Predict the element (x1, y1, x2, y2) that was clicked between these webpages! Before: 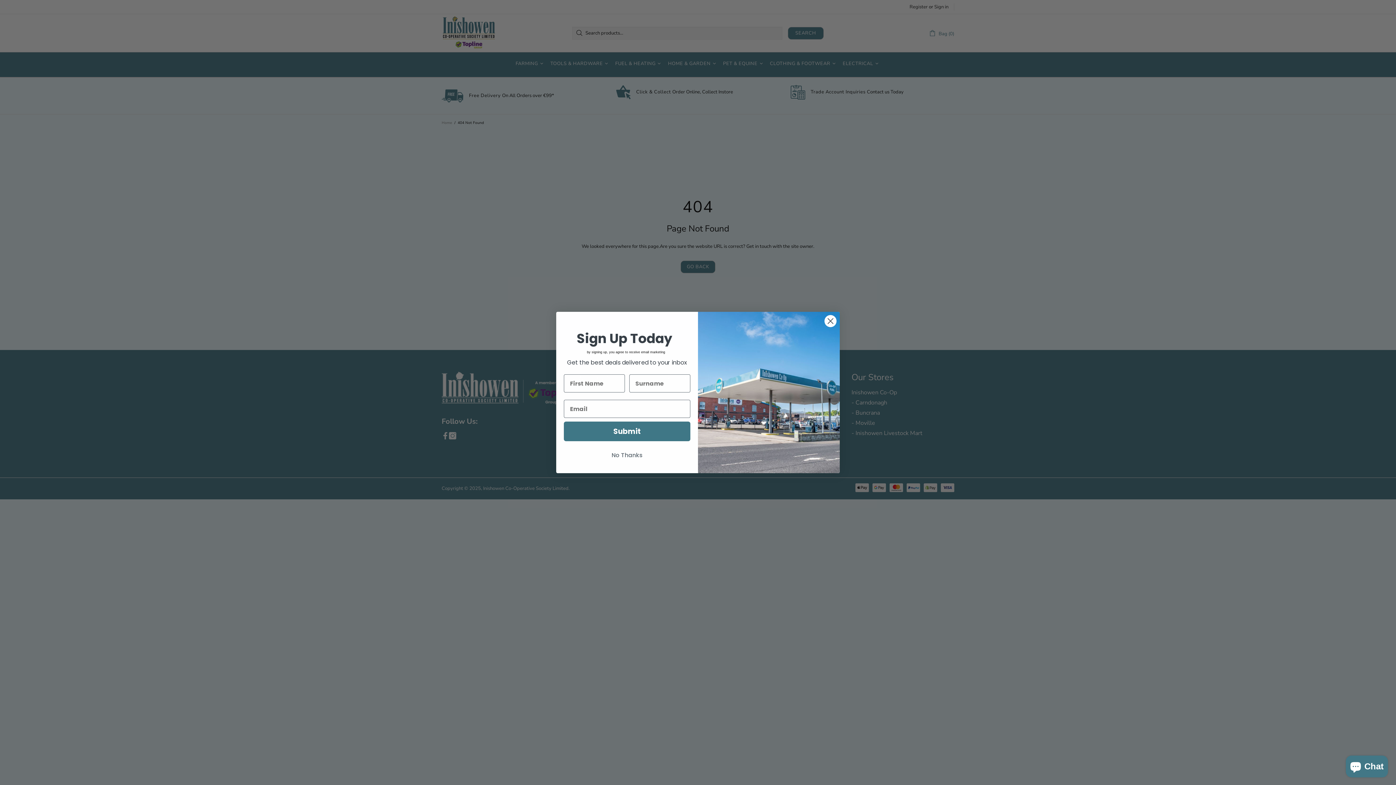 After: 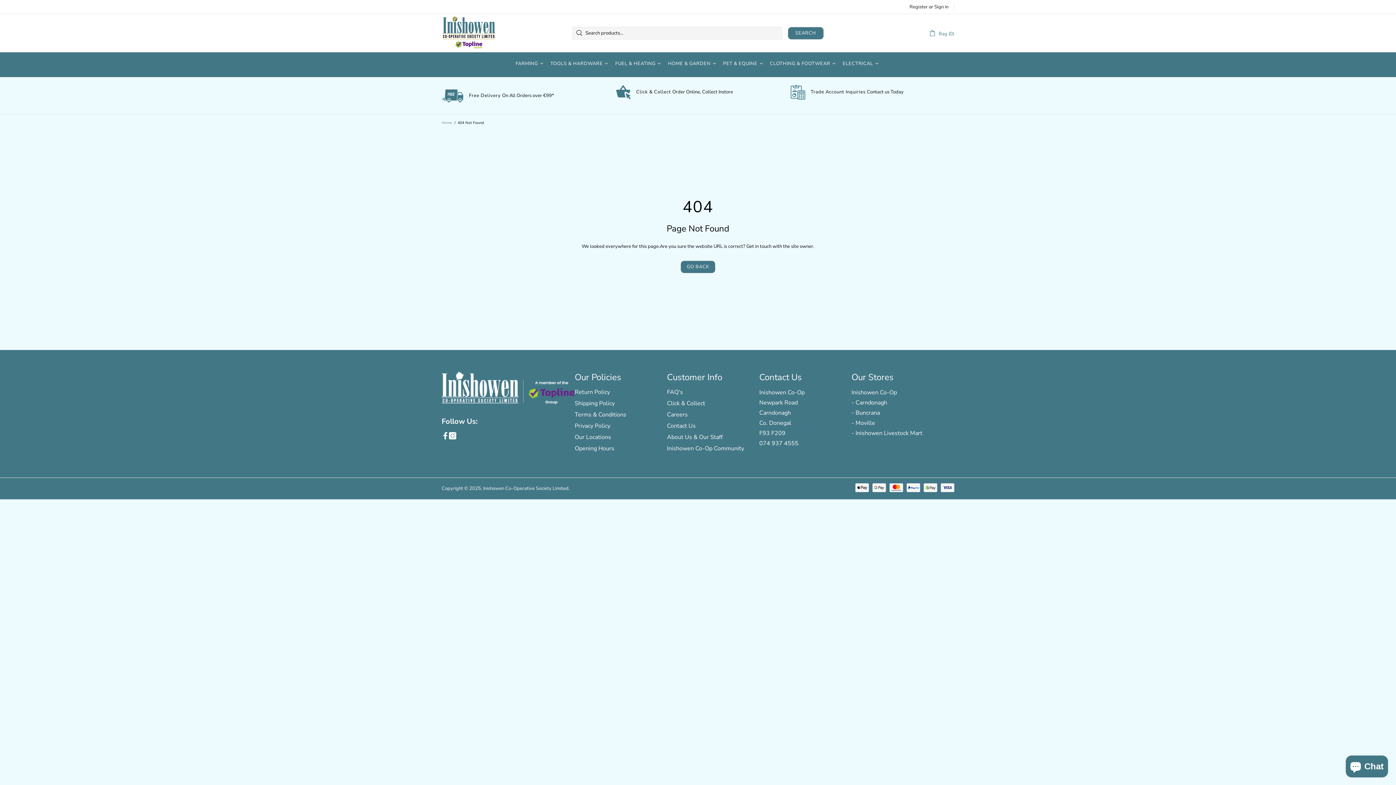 Action: label: Close dialog bbox: (824, 314, 837, 327)